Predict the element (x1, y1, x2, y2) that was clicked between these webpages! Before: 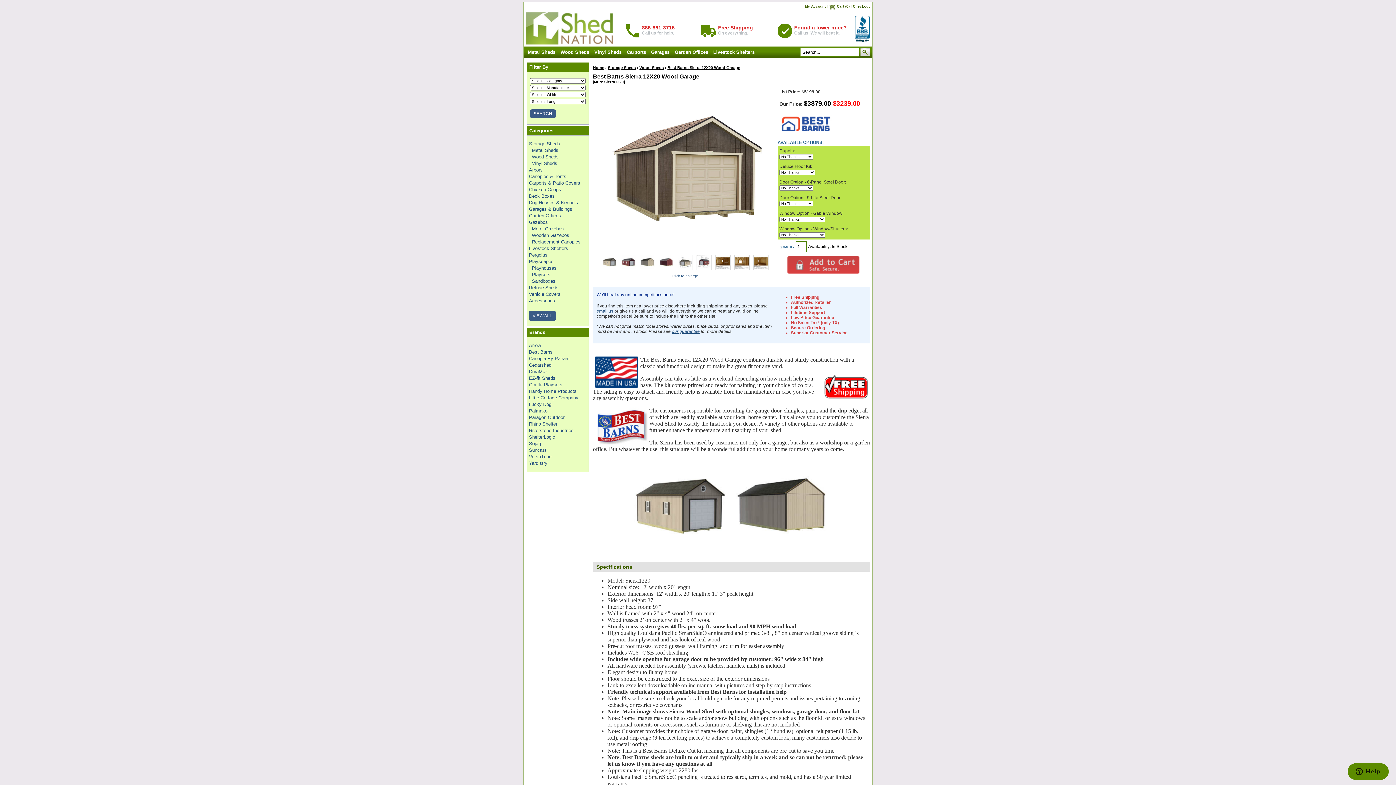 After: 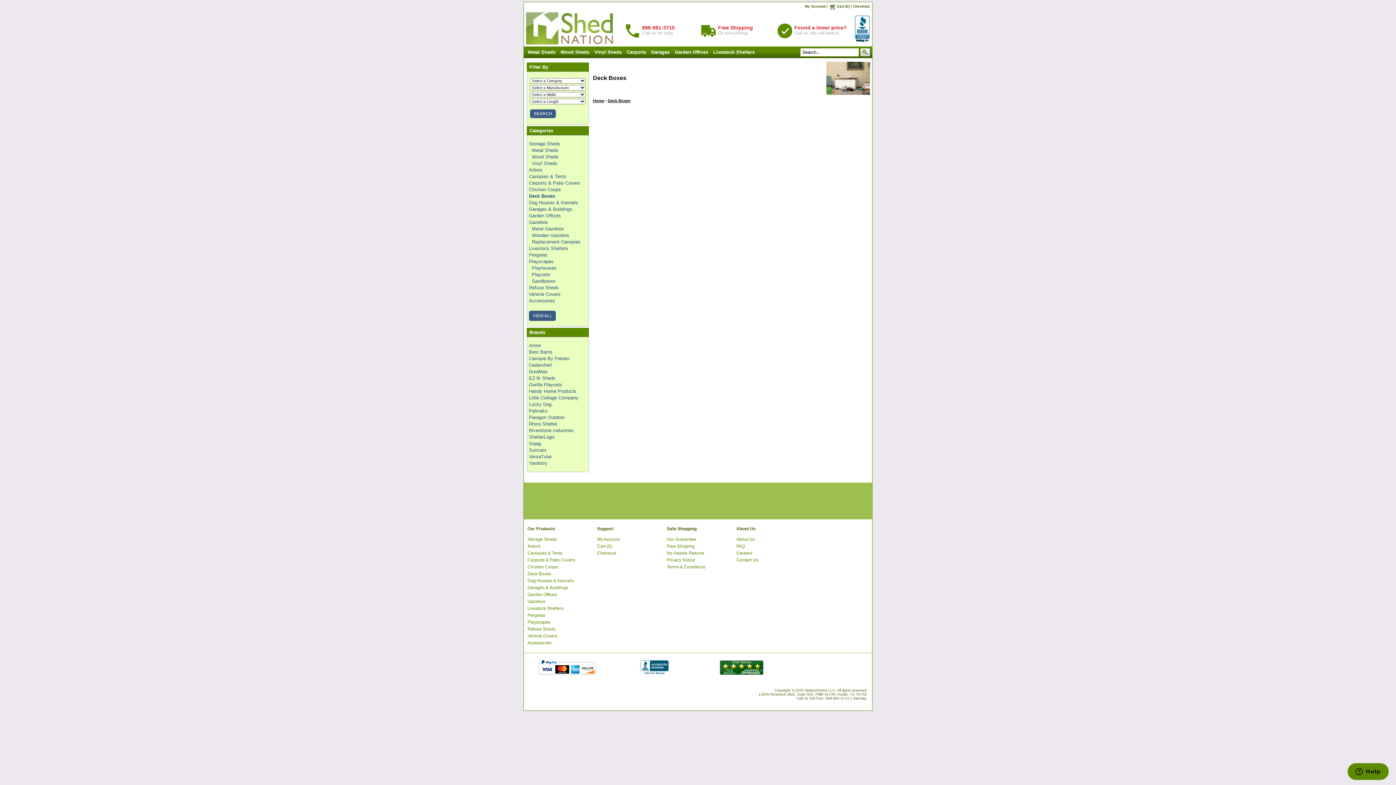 Action: label: Deck Boxes bbox: (529, 193, 554, 198)